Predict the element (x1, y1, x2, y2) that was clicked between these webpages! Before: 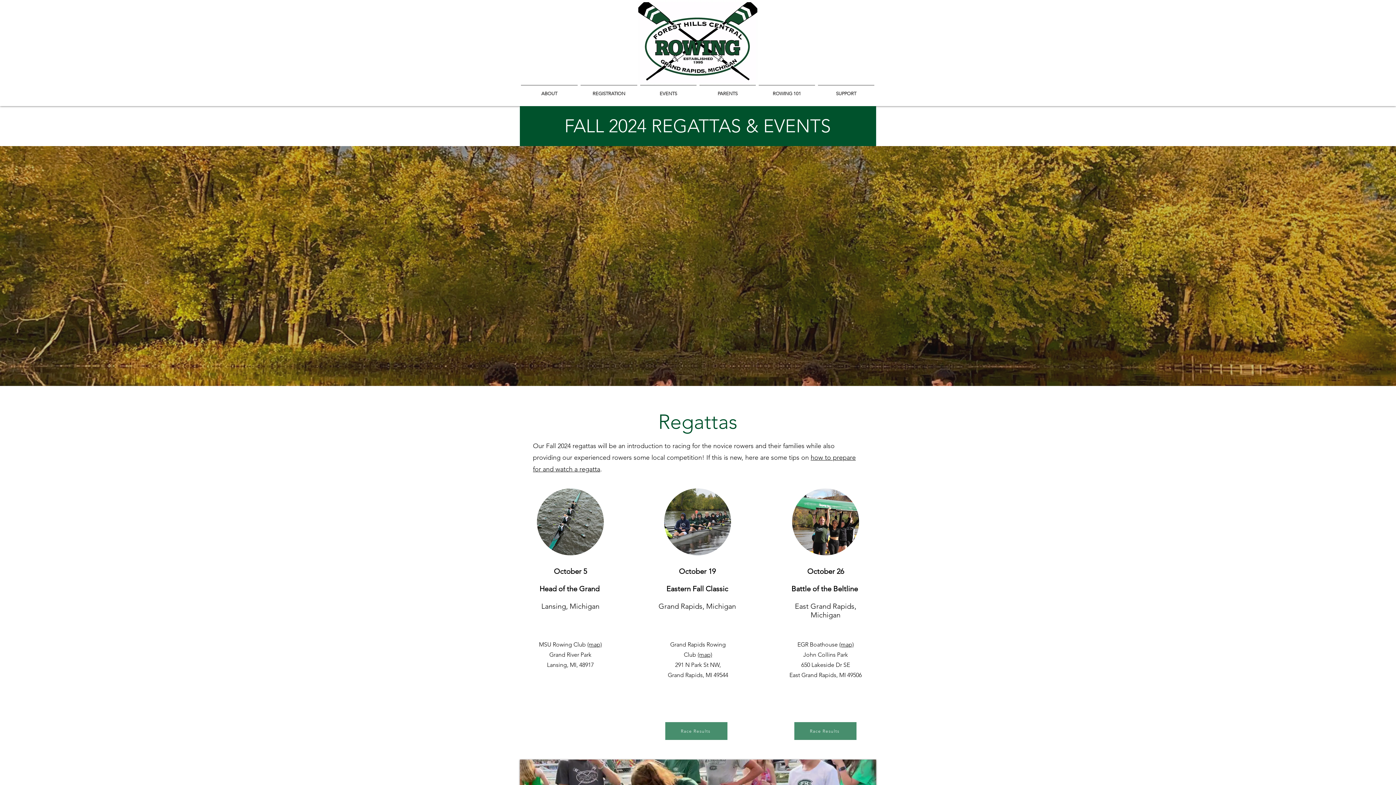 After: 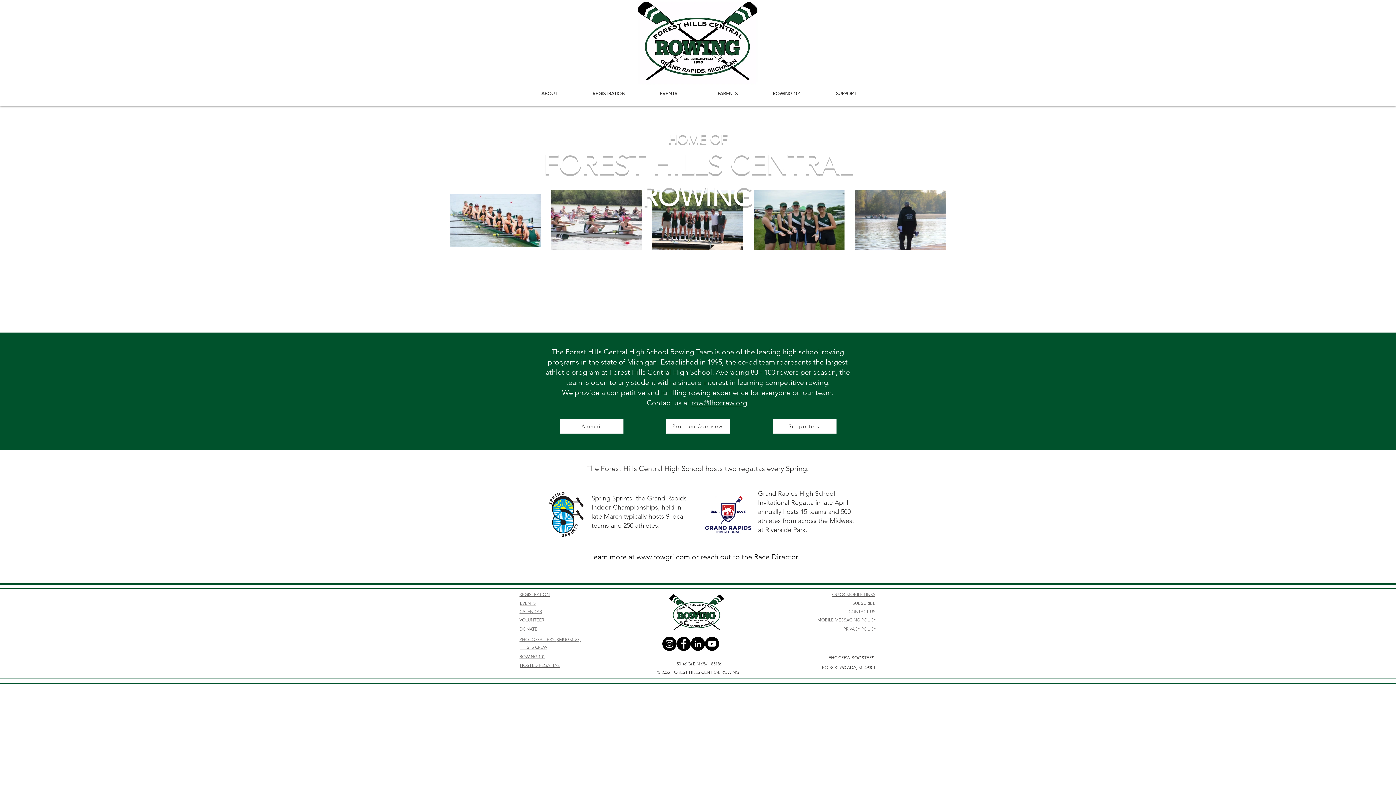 Action: bbox: (637, 0, 758, 85)